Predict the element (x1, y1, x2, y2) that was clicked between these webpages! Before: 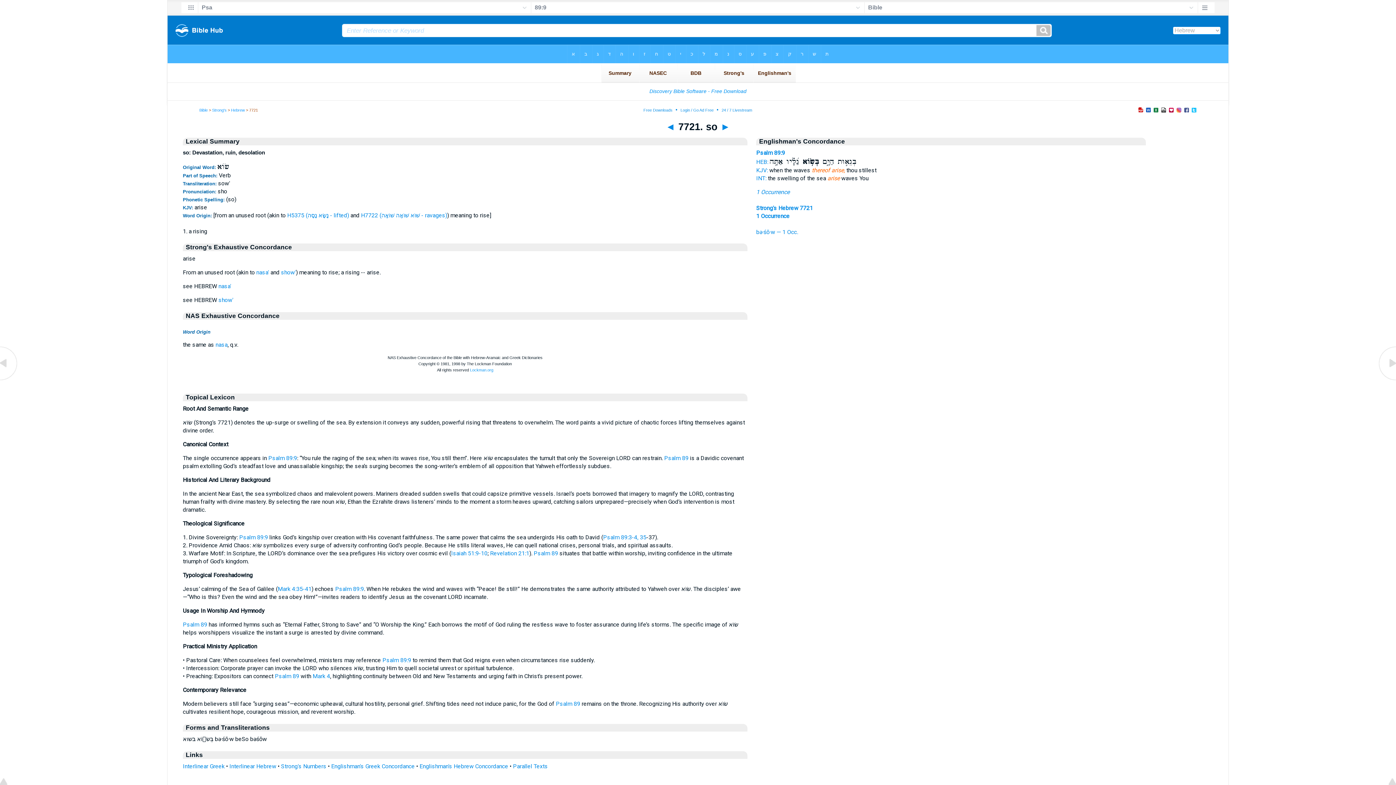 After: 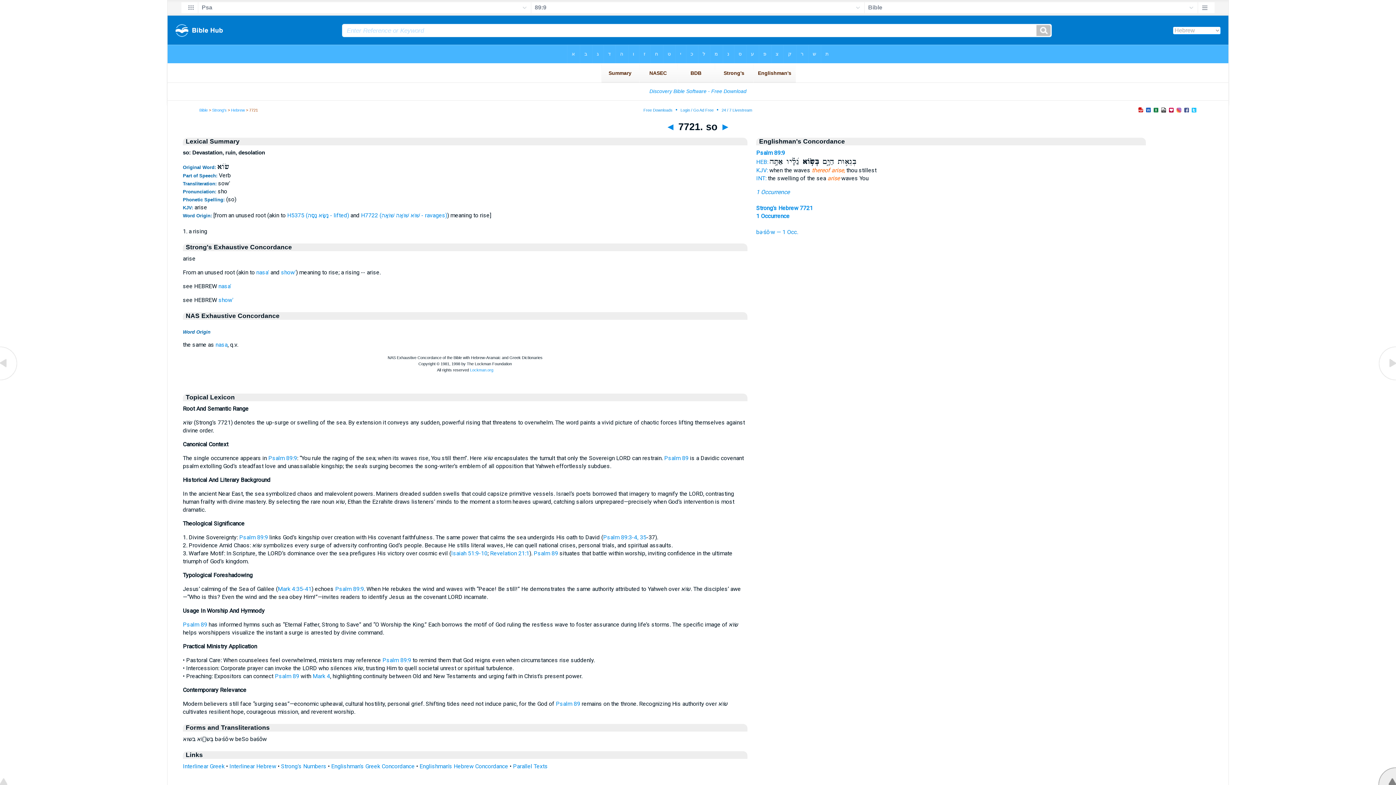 Action: bbox: (1378, 780, 1396, 786)